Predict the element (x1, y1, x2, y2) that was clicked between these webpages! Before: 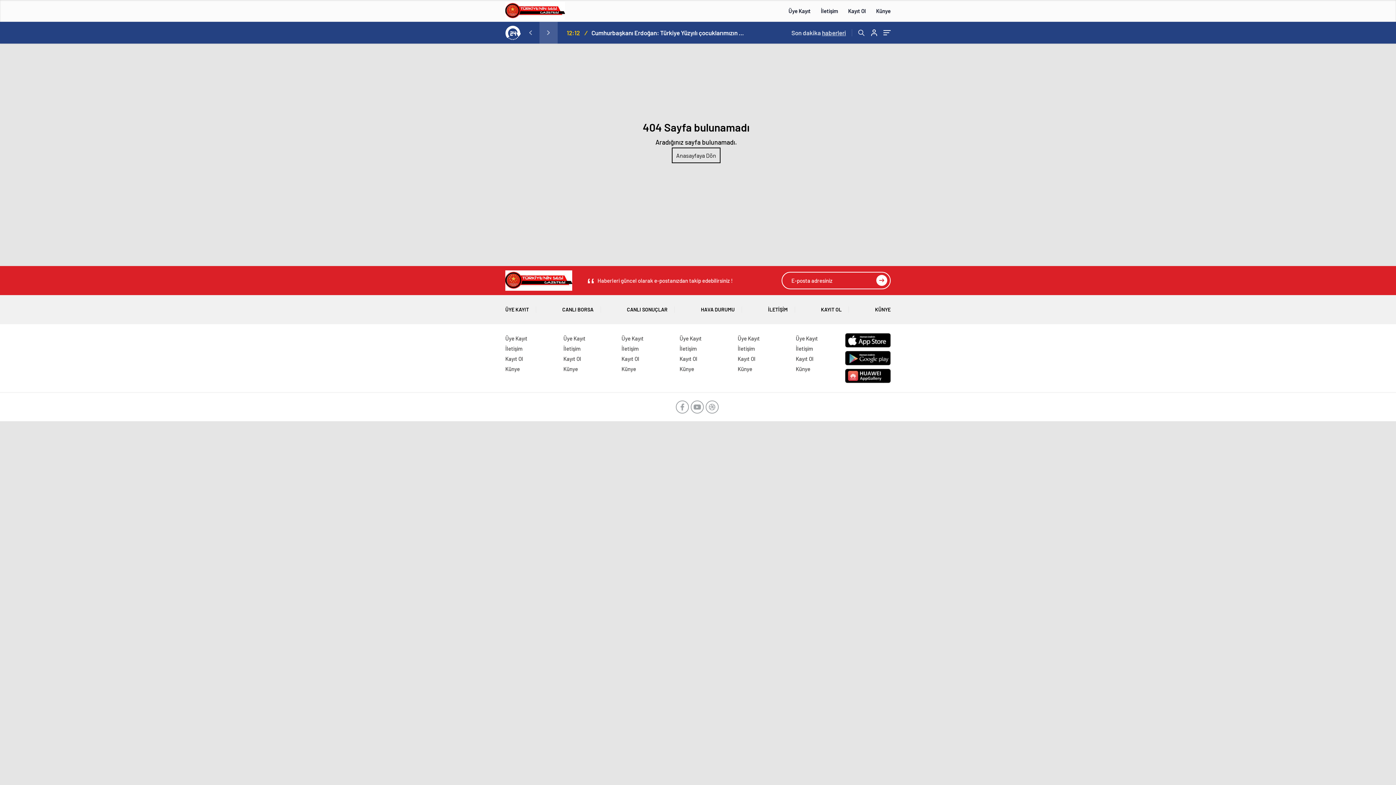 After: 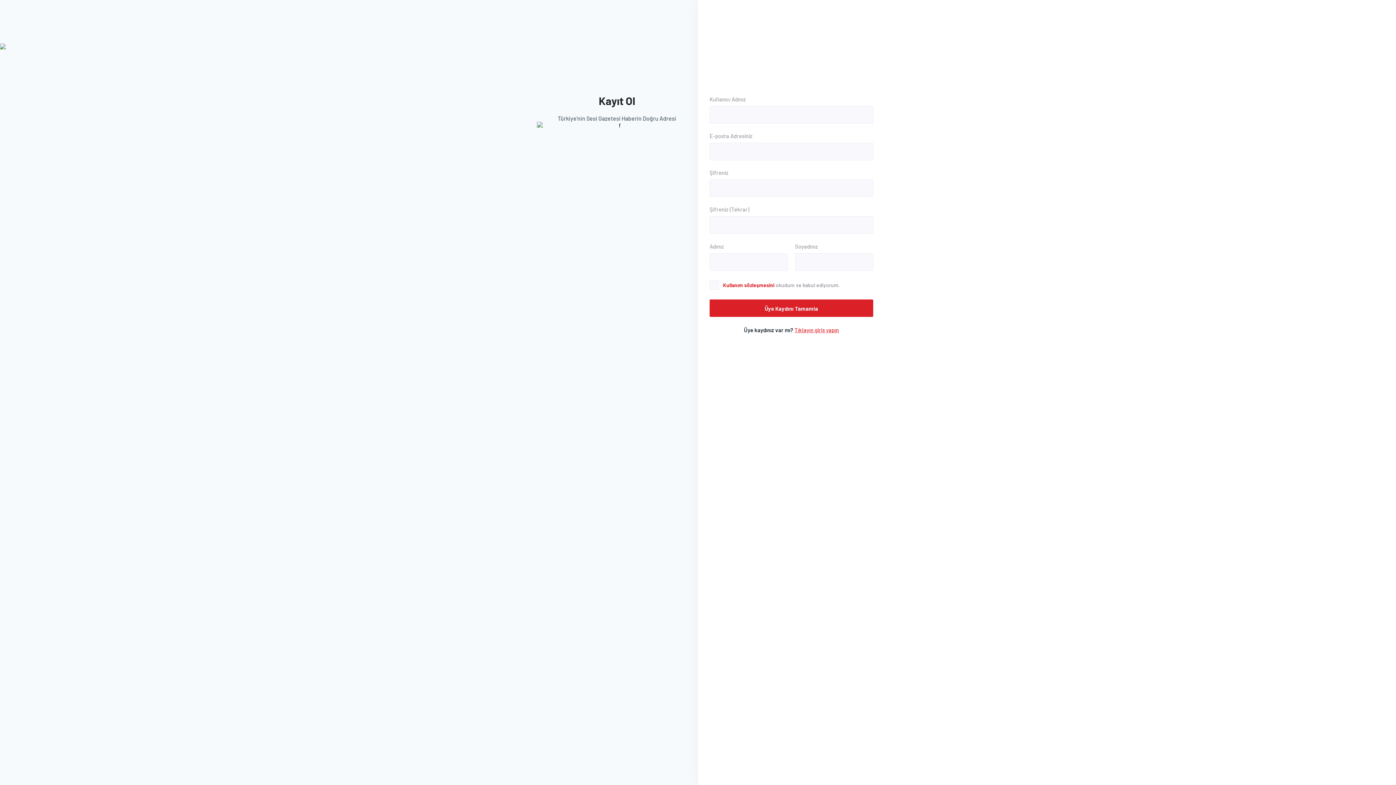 Action: label: Kayıt Ol bbox: (505, 355, 523, 362)